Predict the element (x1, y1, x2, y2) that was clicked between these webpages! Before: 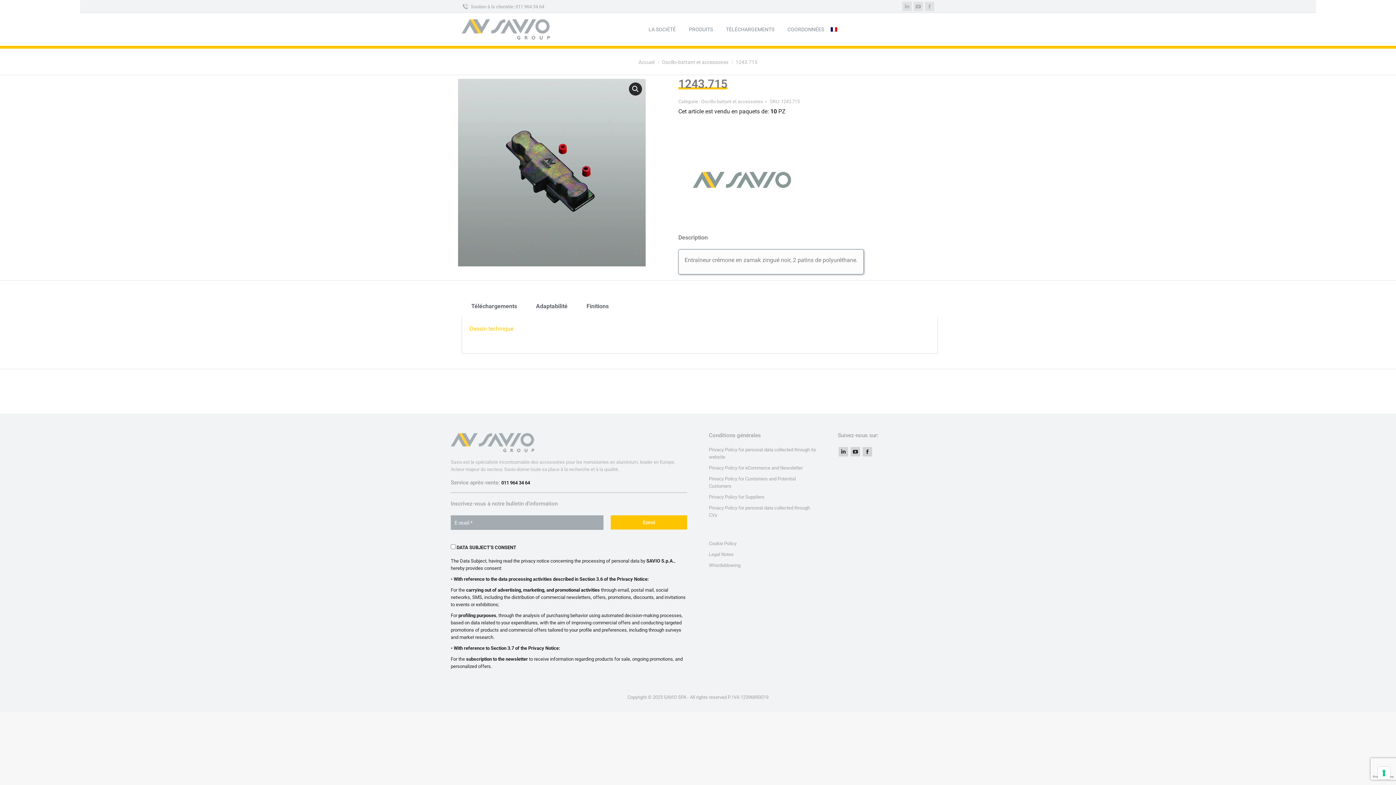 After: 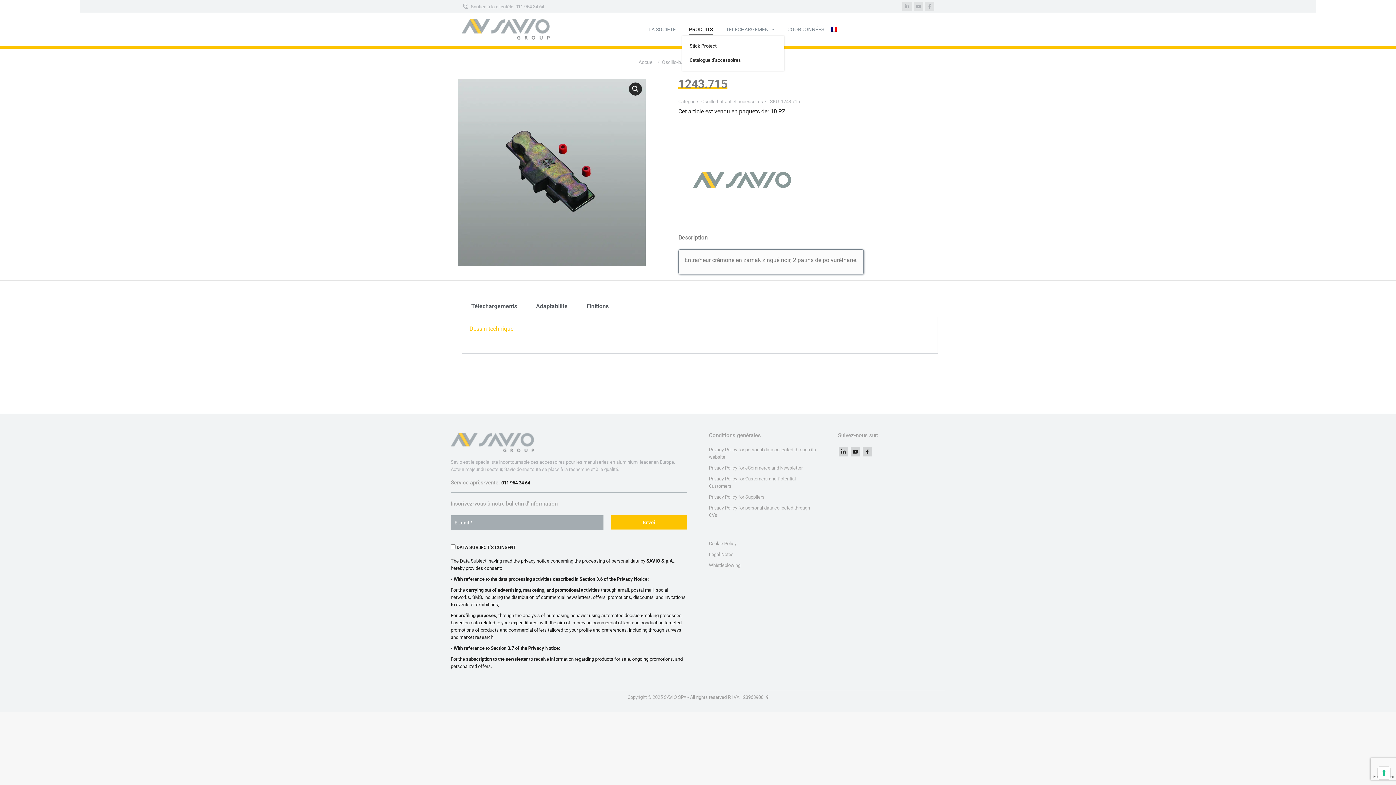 Action: bbox: (687, 24, 714, 34) label: PRODUITS